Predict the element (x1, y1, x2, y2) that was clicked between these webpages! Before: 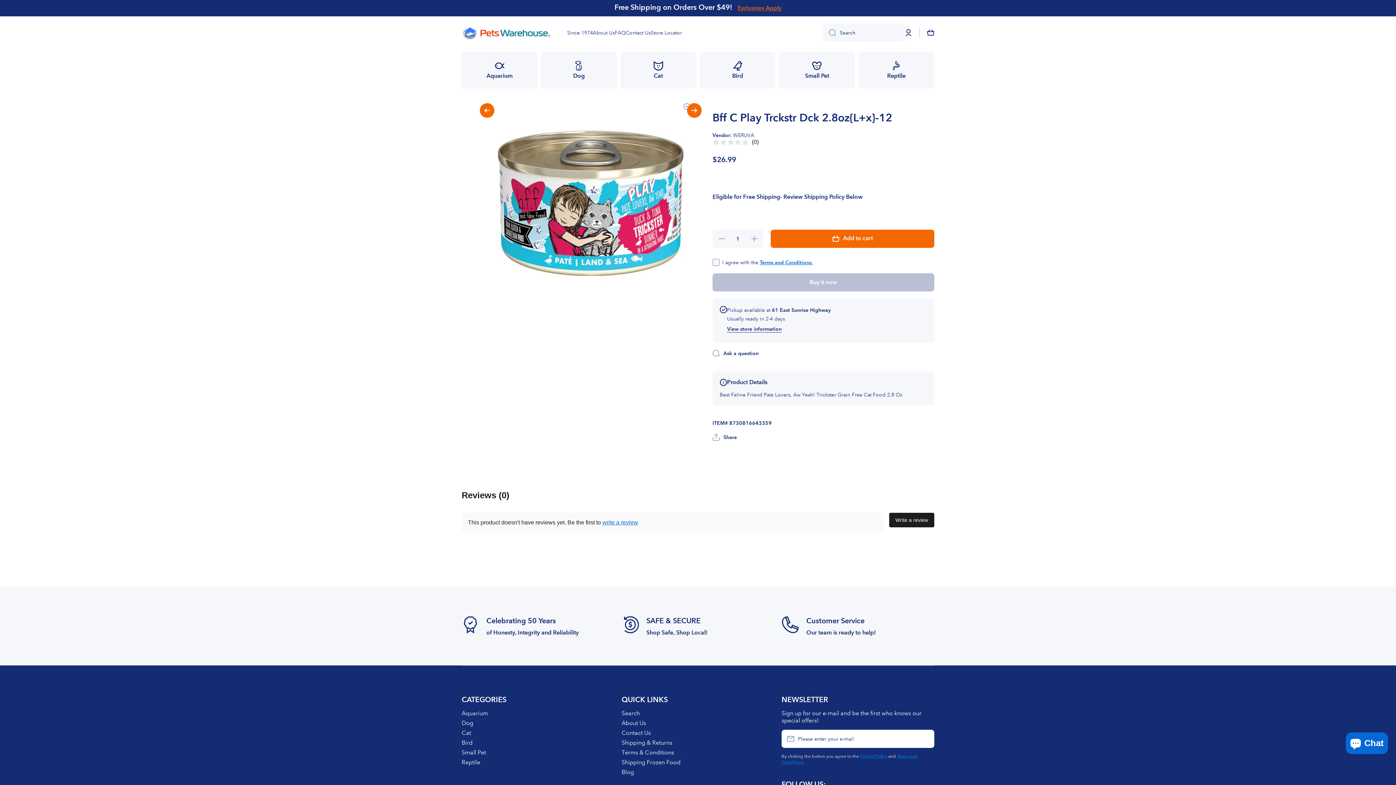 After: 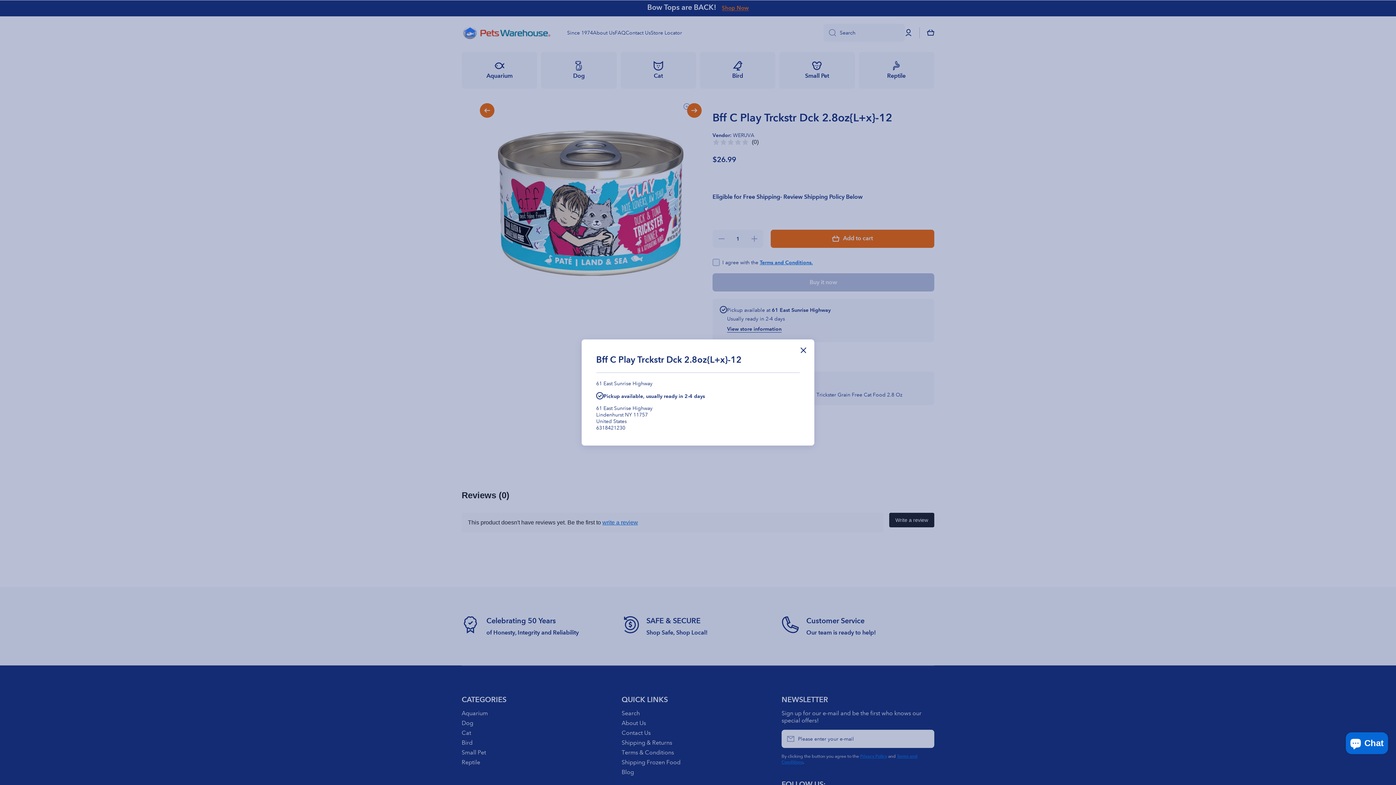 Action: bbox: (727, 325, 781, 332) label: View store information